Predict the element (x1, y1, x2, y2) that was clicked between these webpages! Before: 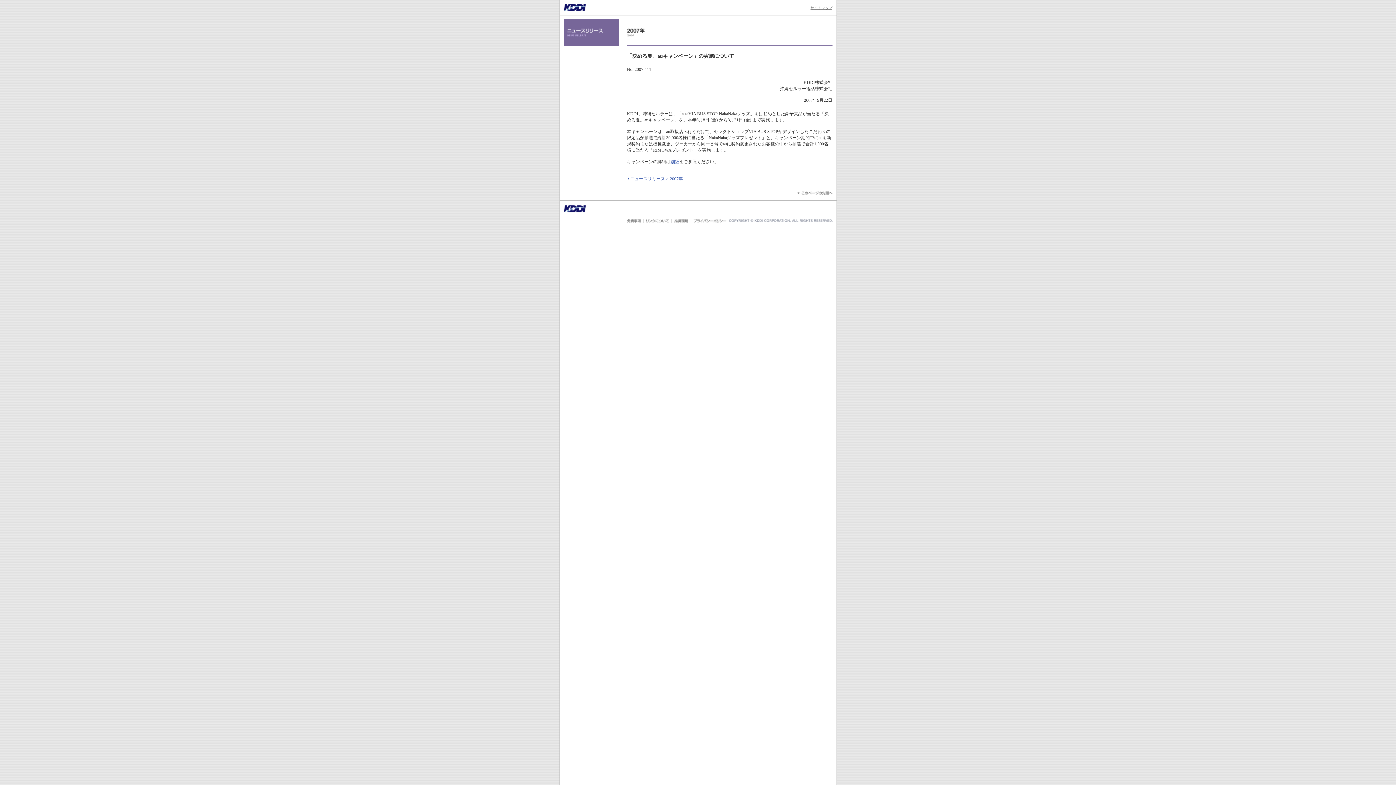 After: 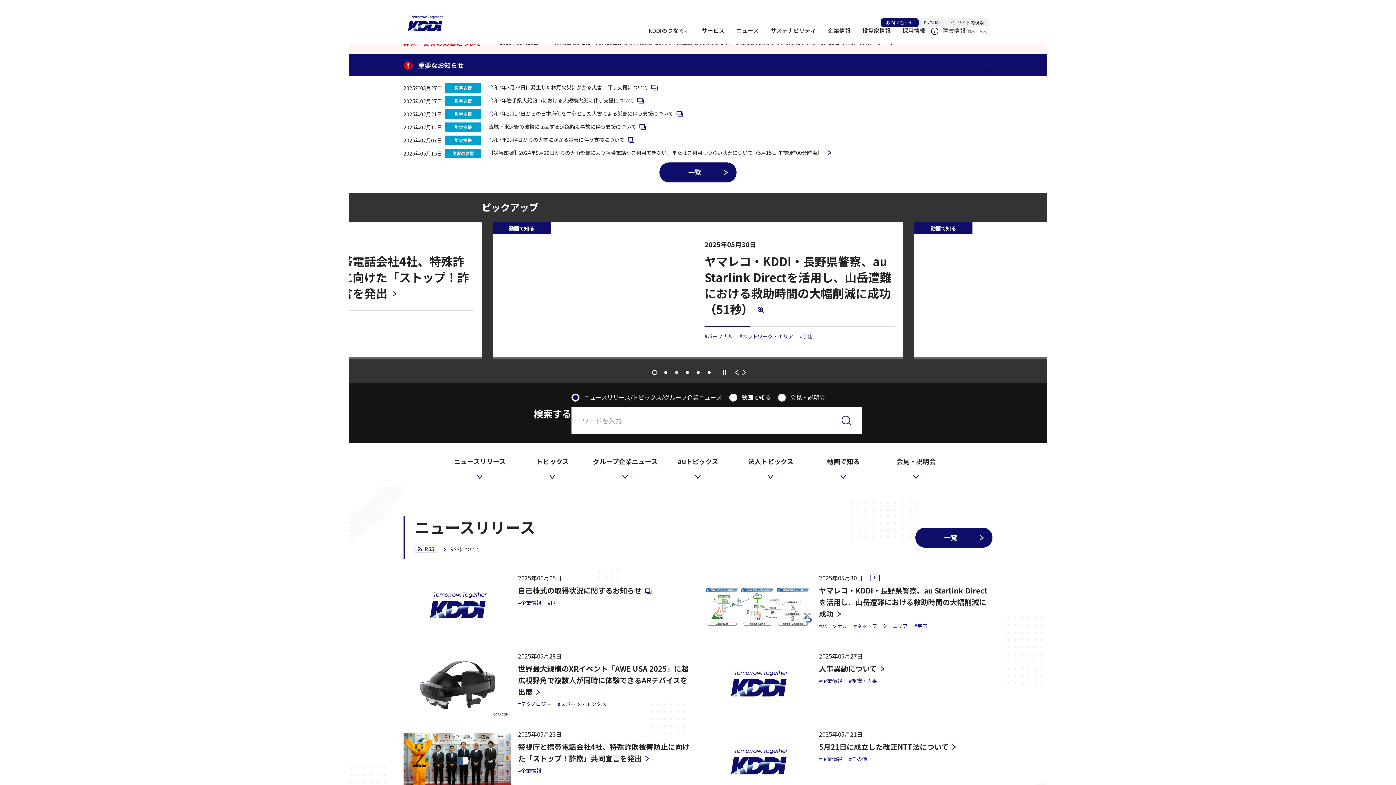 Action: bbox: (563, 41, 618, 47)